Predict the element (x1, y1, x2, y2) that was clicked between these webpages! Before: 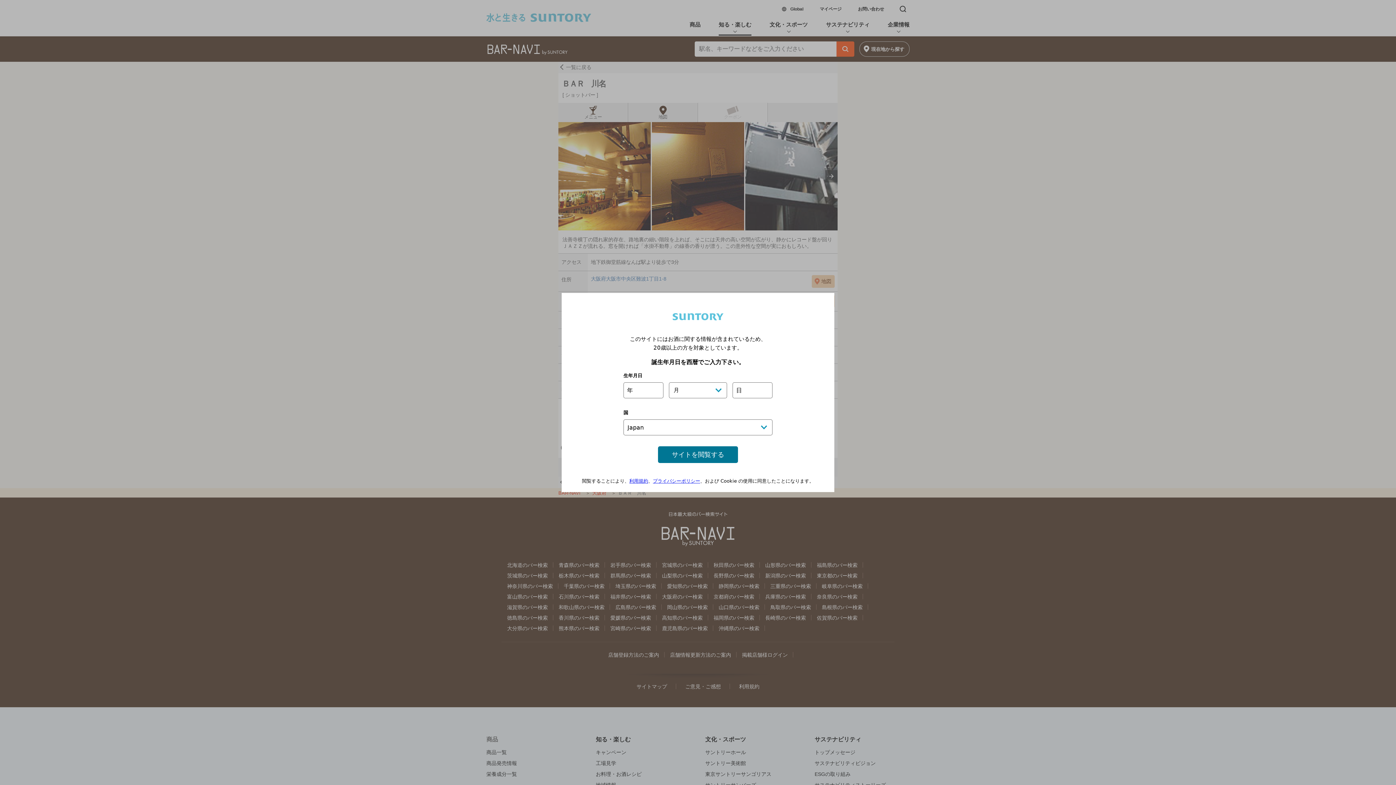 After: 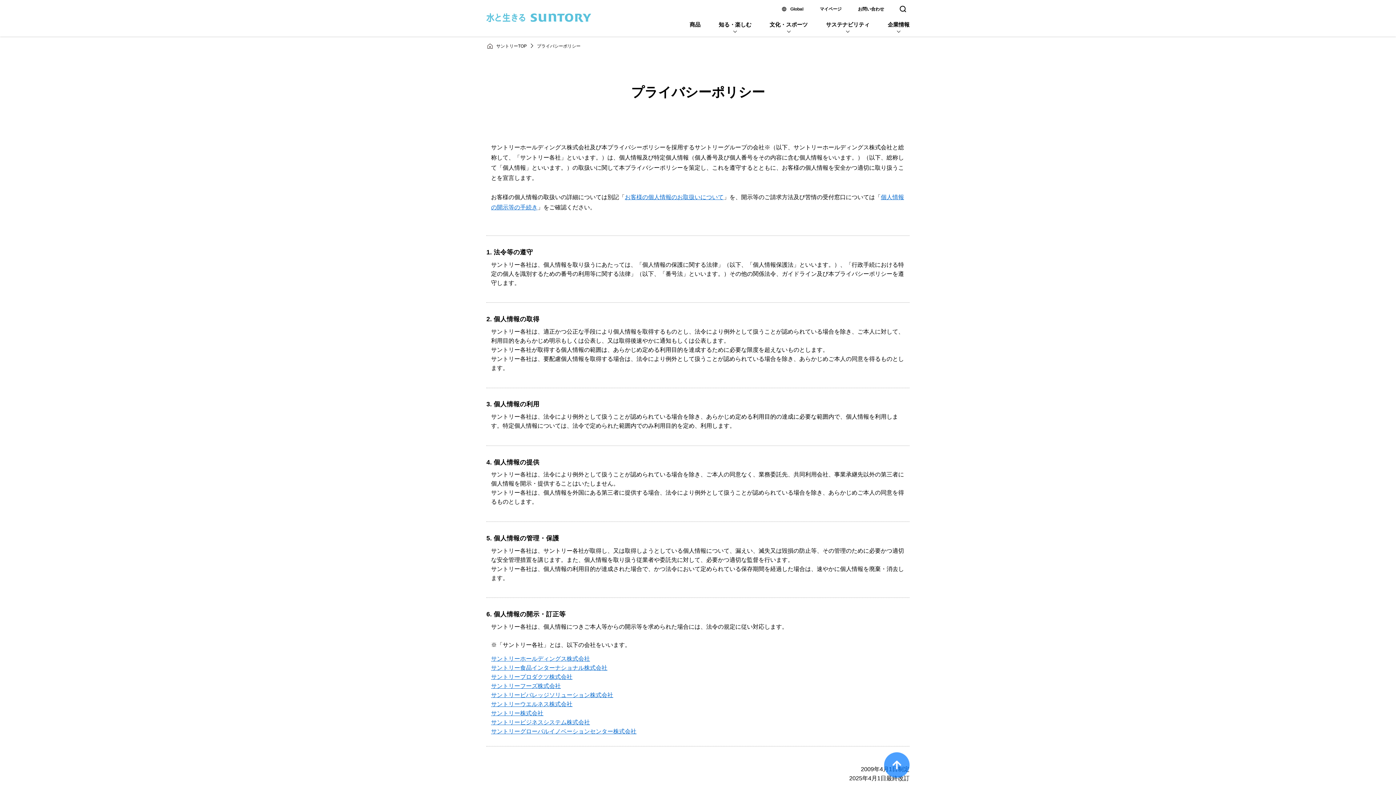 Action: bbox: (653, 478, 700, 484) label: プライバシーポリシー